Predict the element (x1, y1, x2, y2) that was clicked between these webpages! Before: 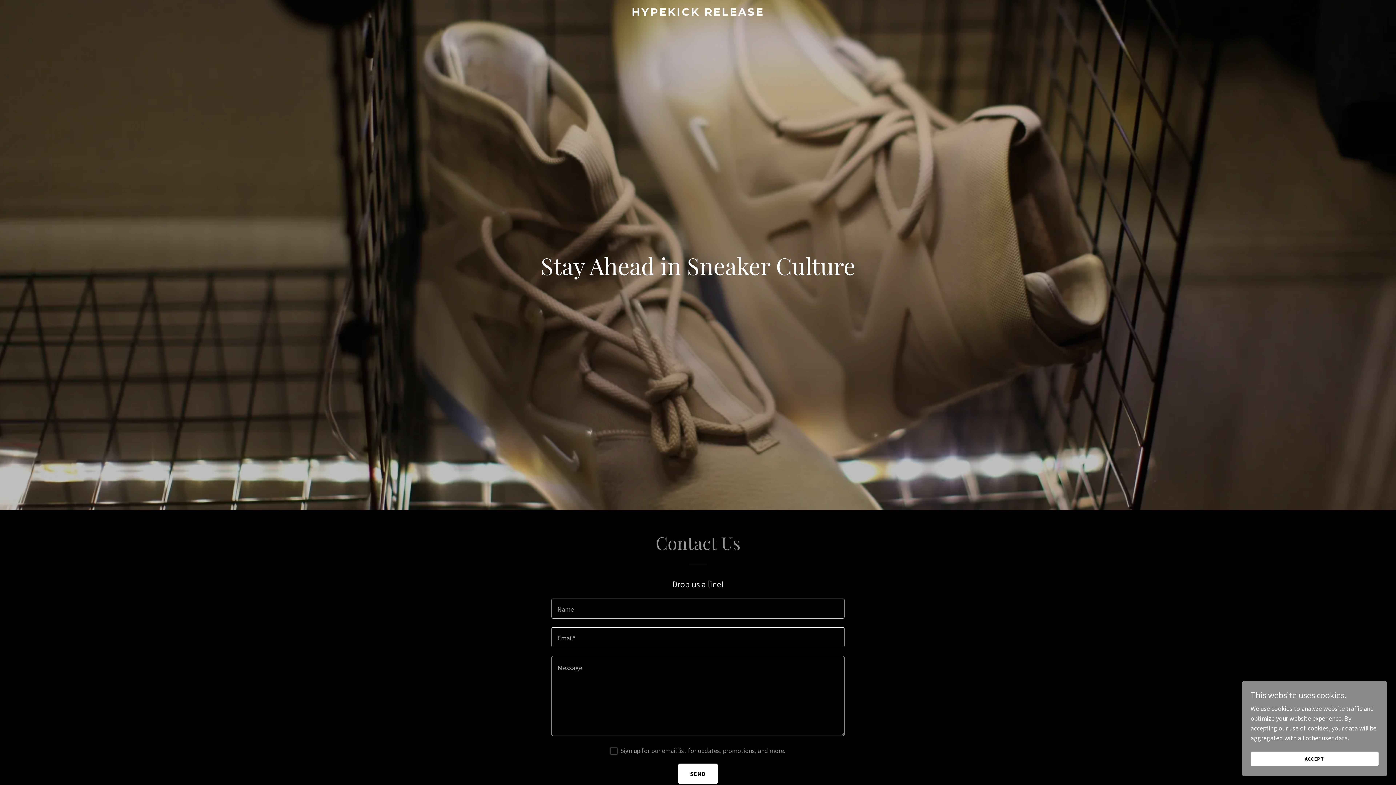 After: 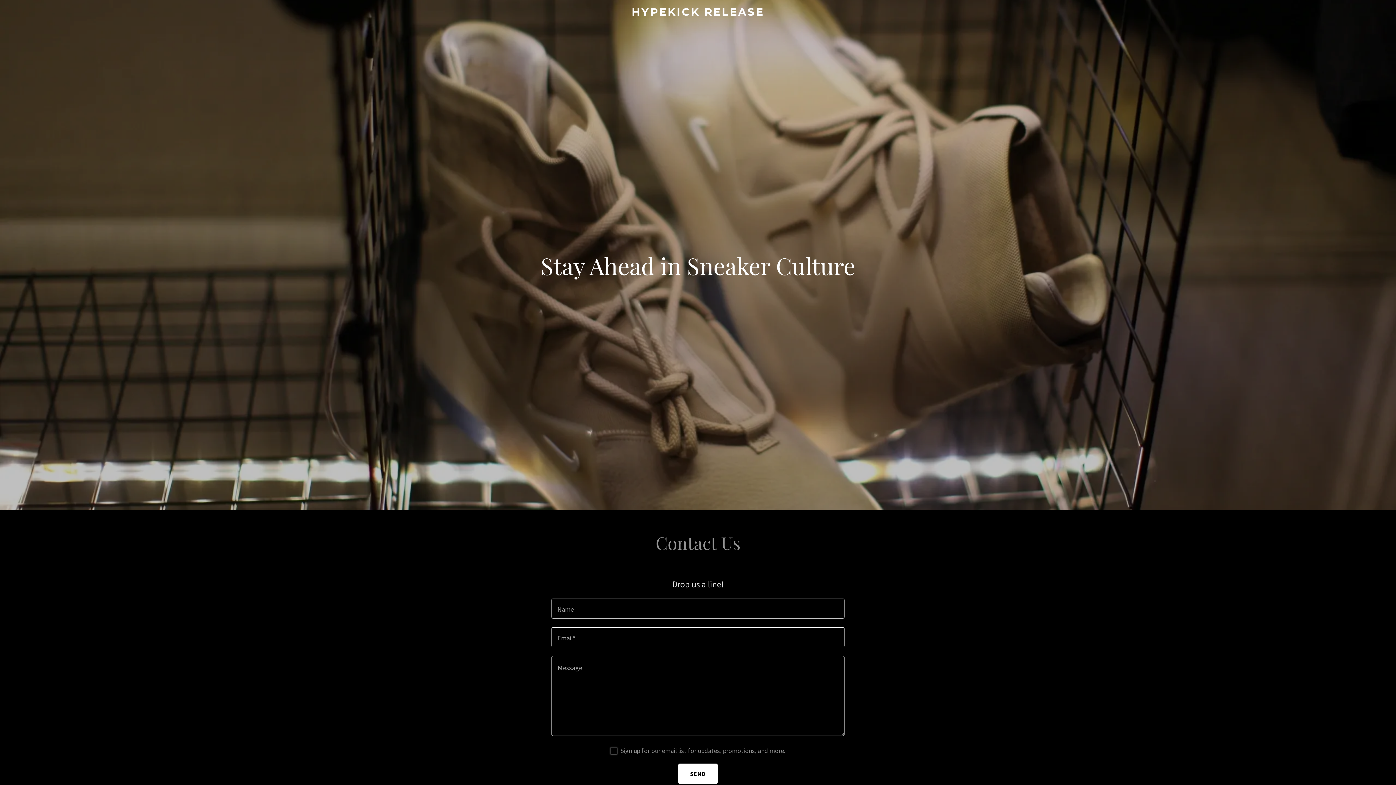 Action: bbox: (1250, 752, 1378, 766) label: ACCEPT